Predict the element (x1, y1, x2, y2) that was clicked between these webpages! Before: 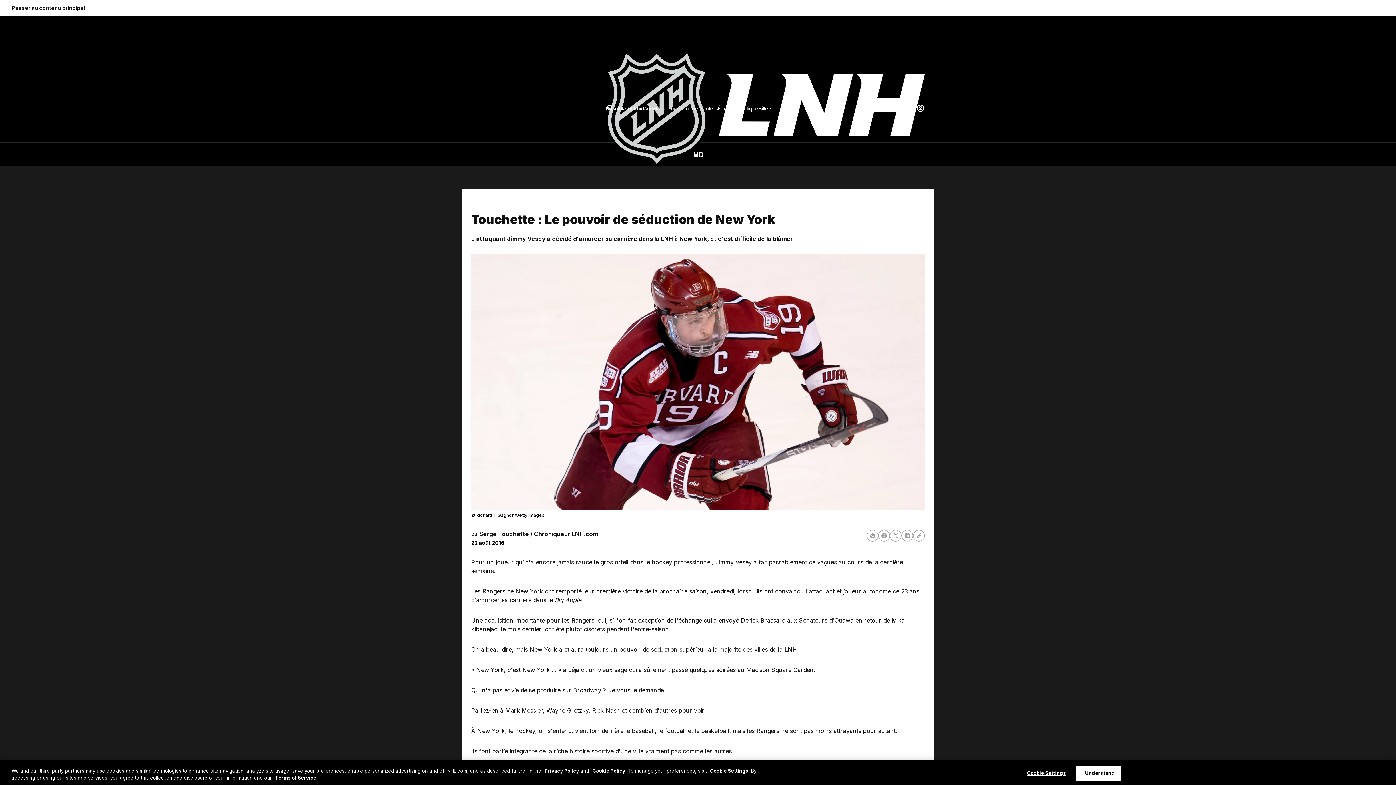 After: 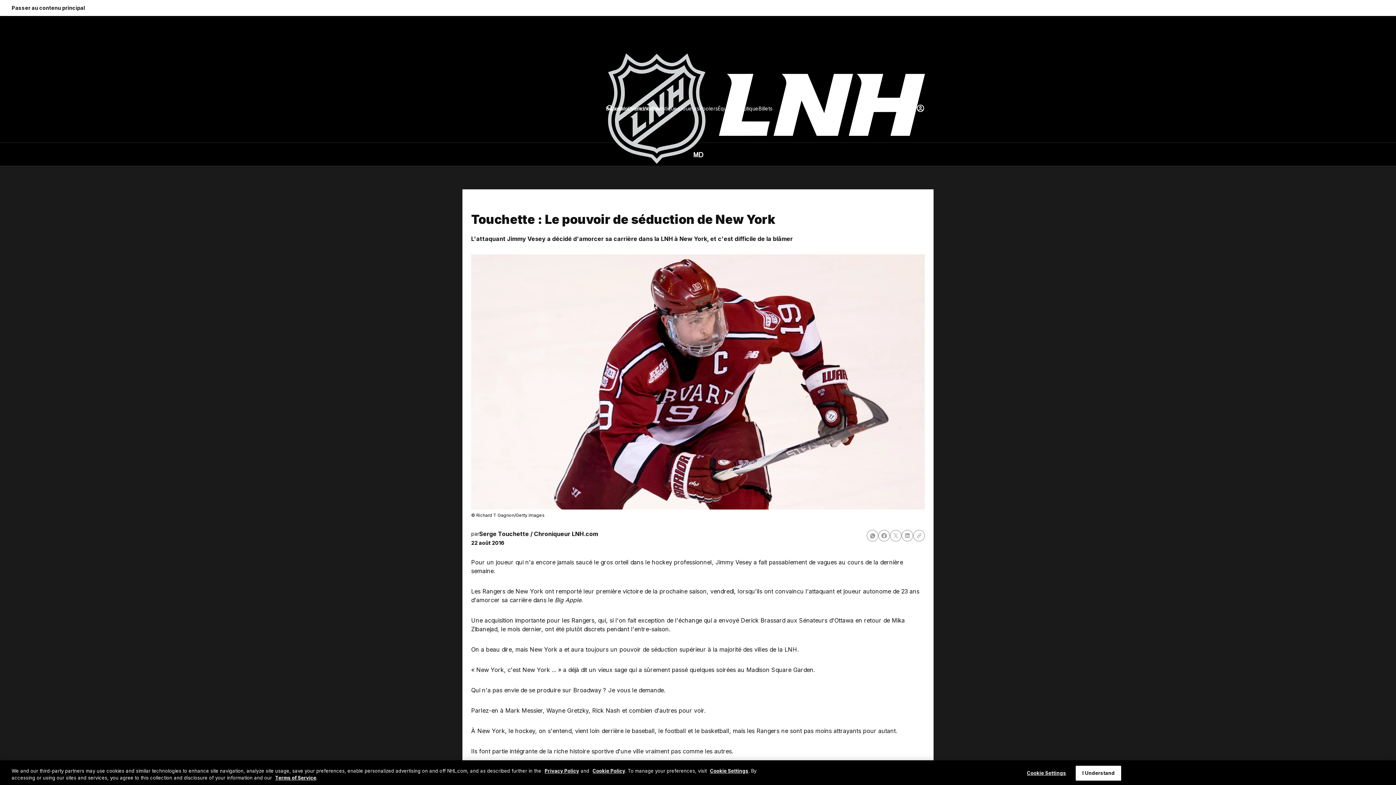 Action: bbox: (878, 530, 890, 541)